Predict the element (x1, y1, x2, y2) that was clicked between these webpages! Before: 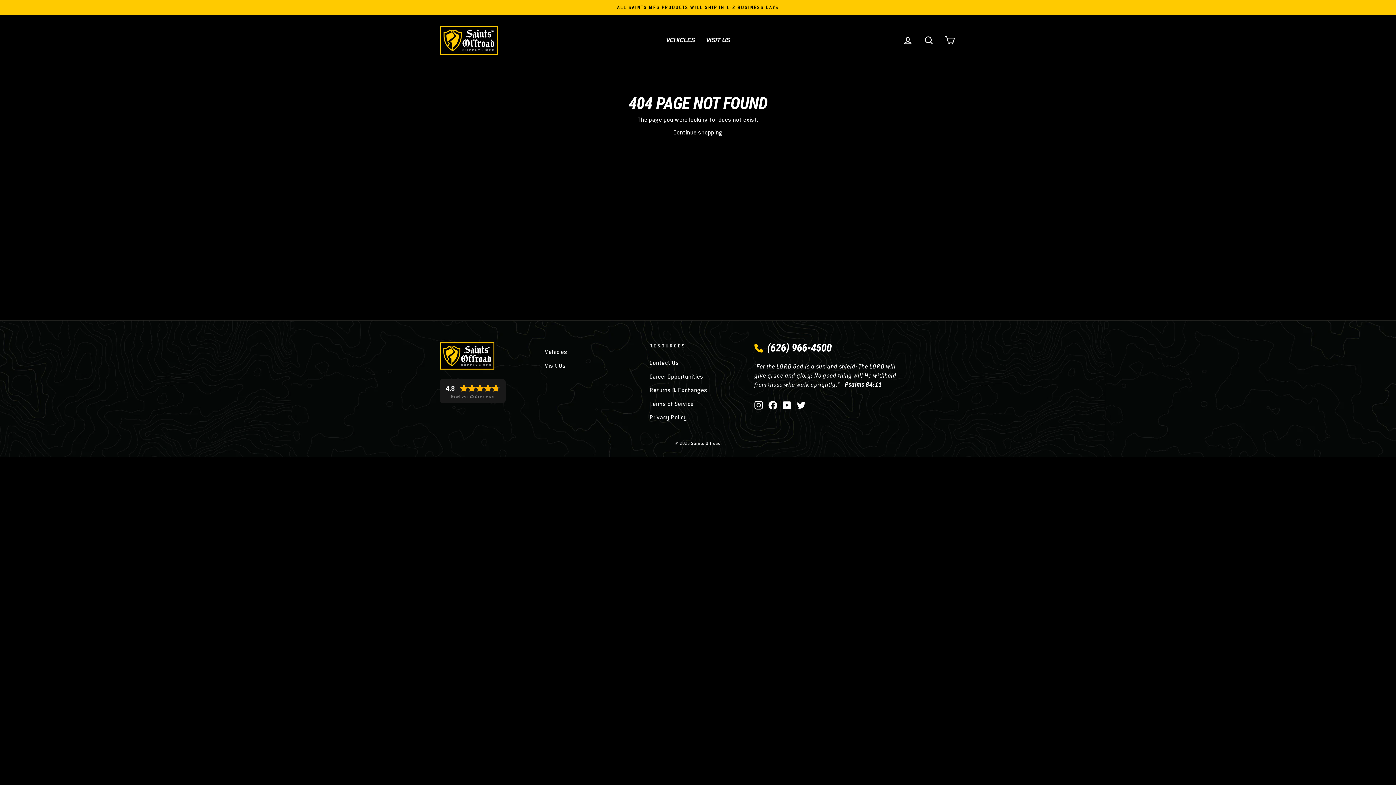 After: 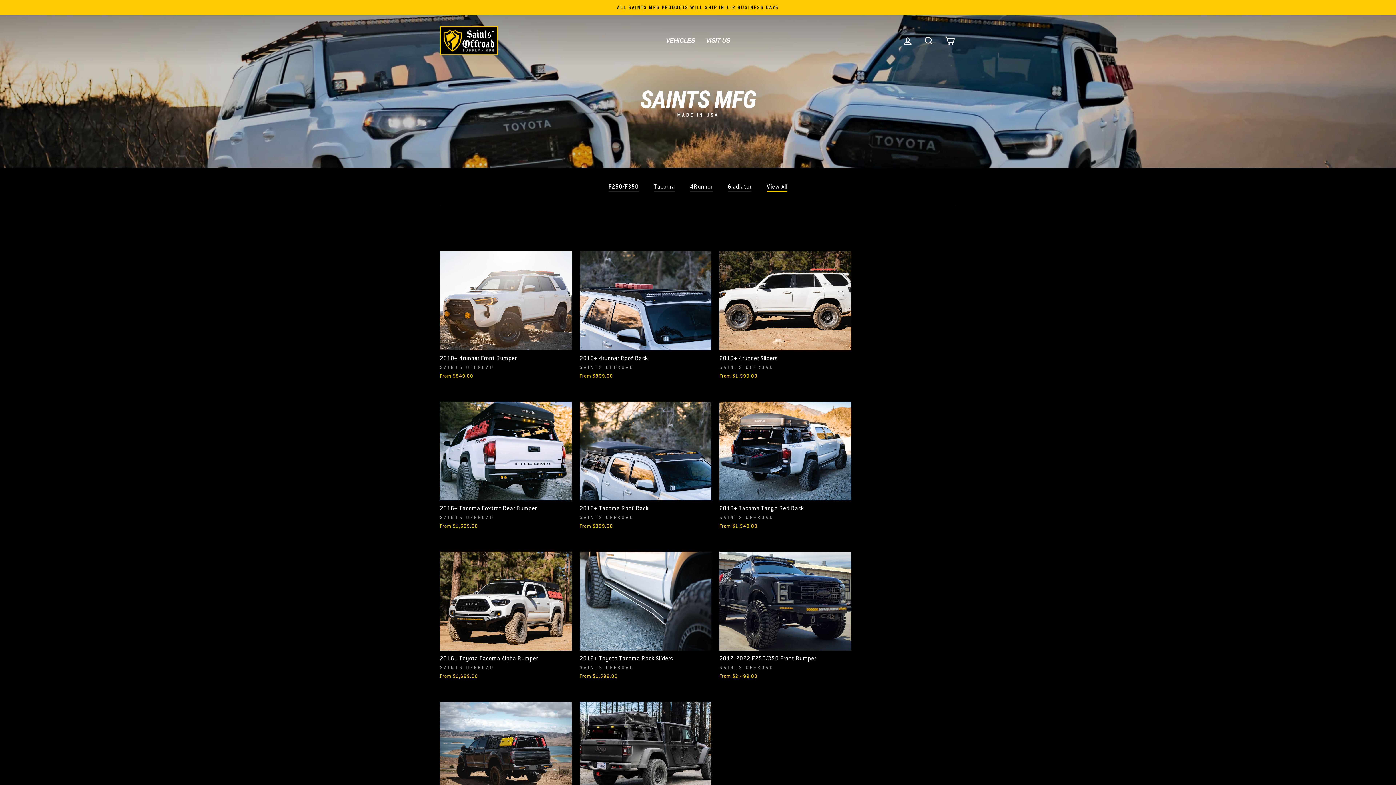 Action: label: VEHICLES bbox: (659, 34, 701, 46)